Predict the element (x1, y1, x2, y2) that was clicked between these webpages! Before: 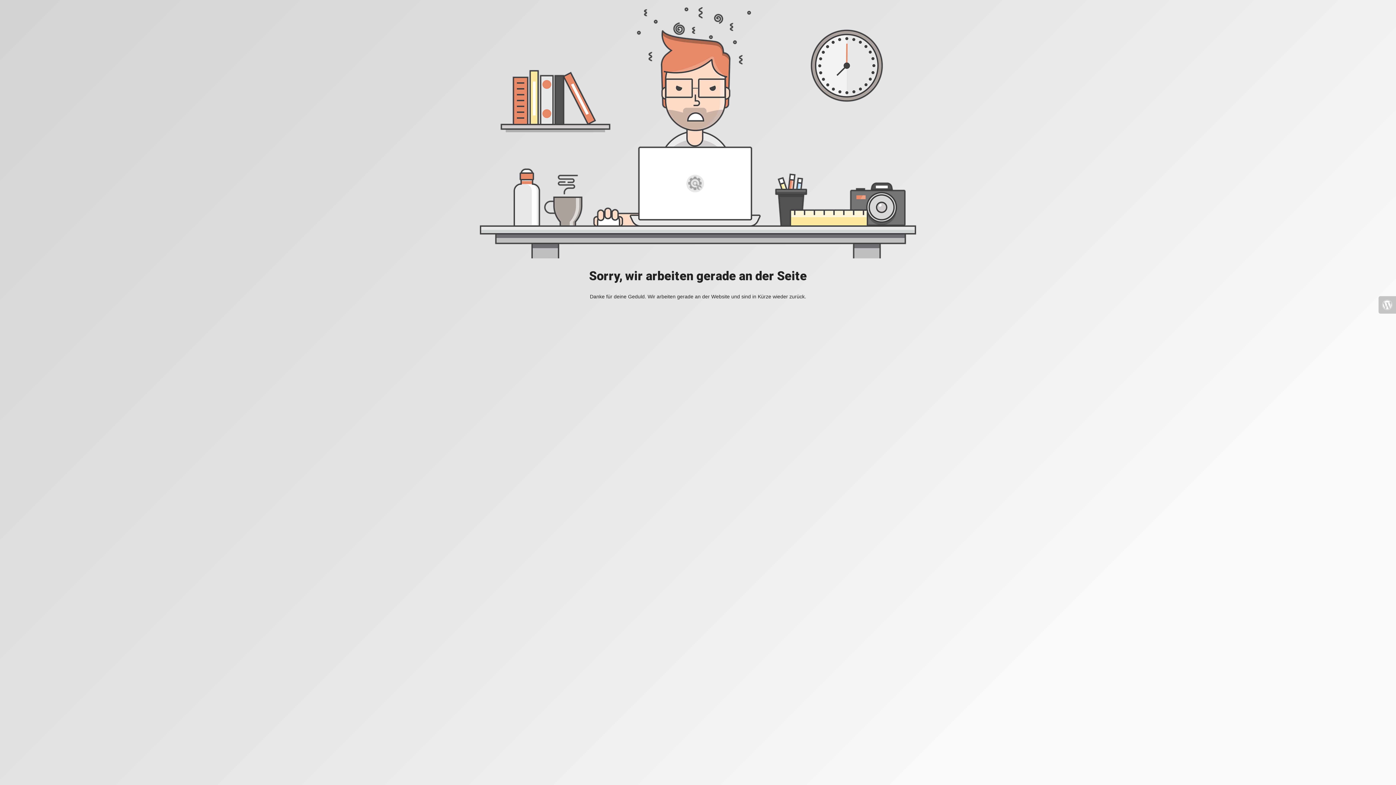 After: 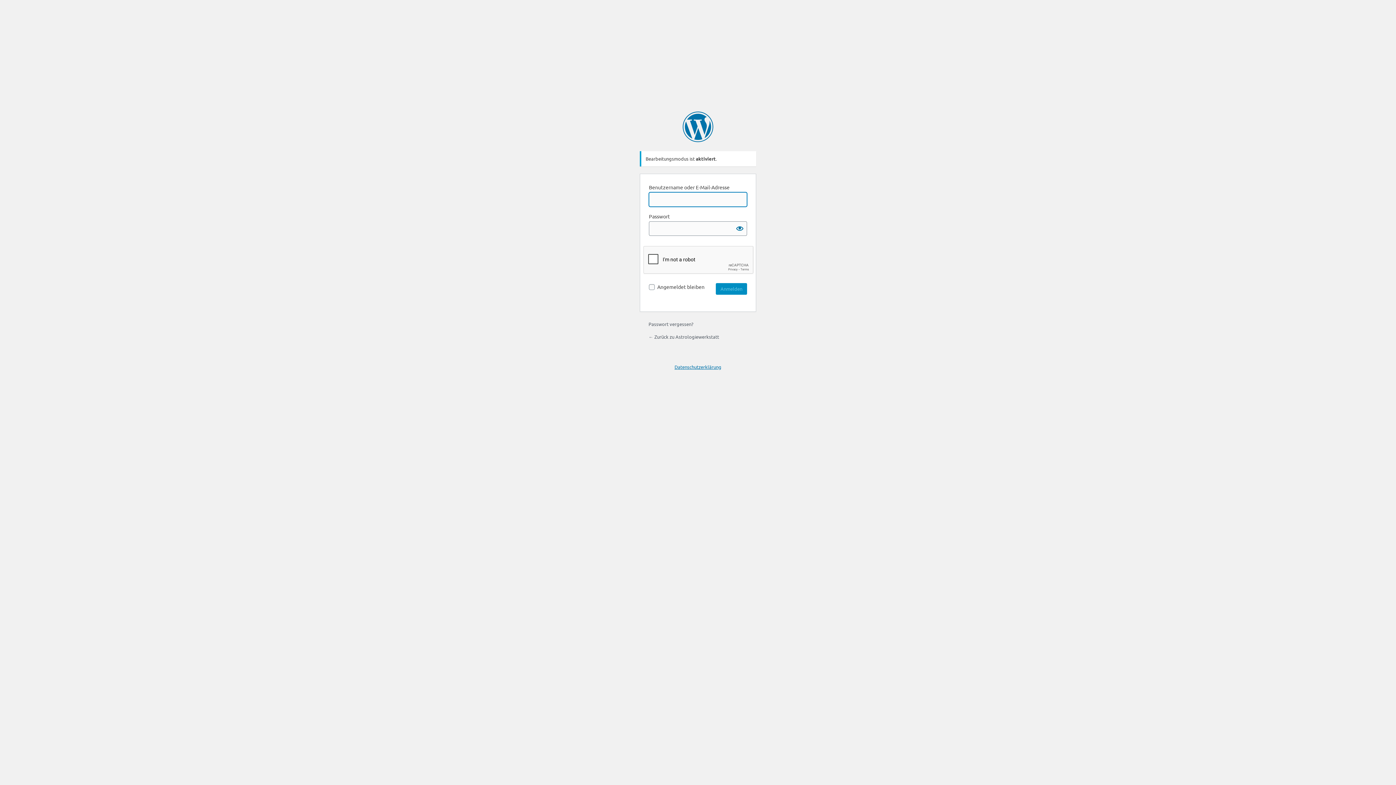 Action: bbox: (1378, 296, 1396, 313)